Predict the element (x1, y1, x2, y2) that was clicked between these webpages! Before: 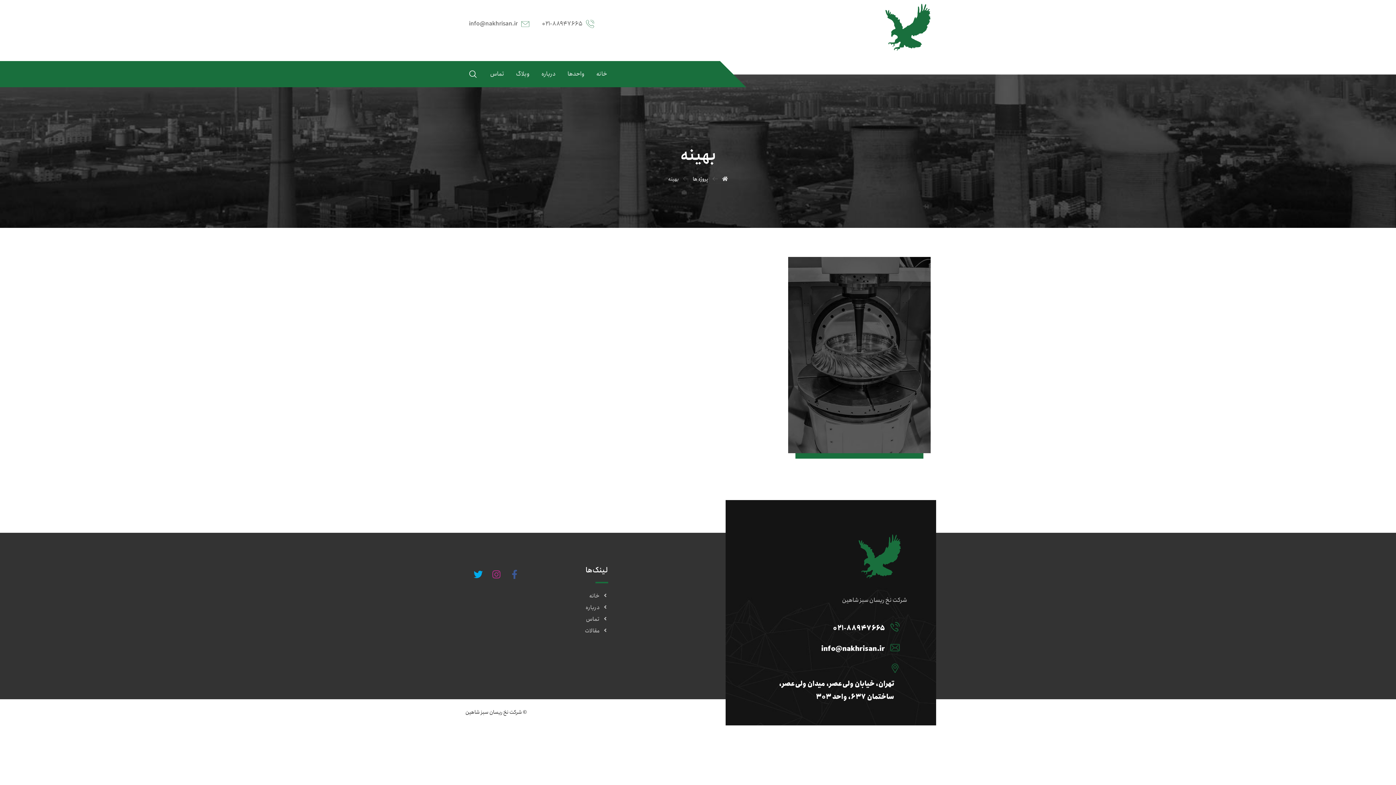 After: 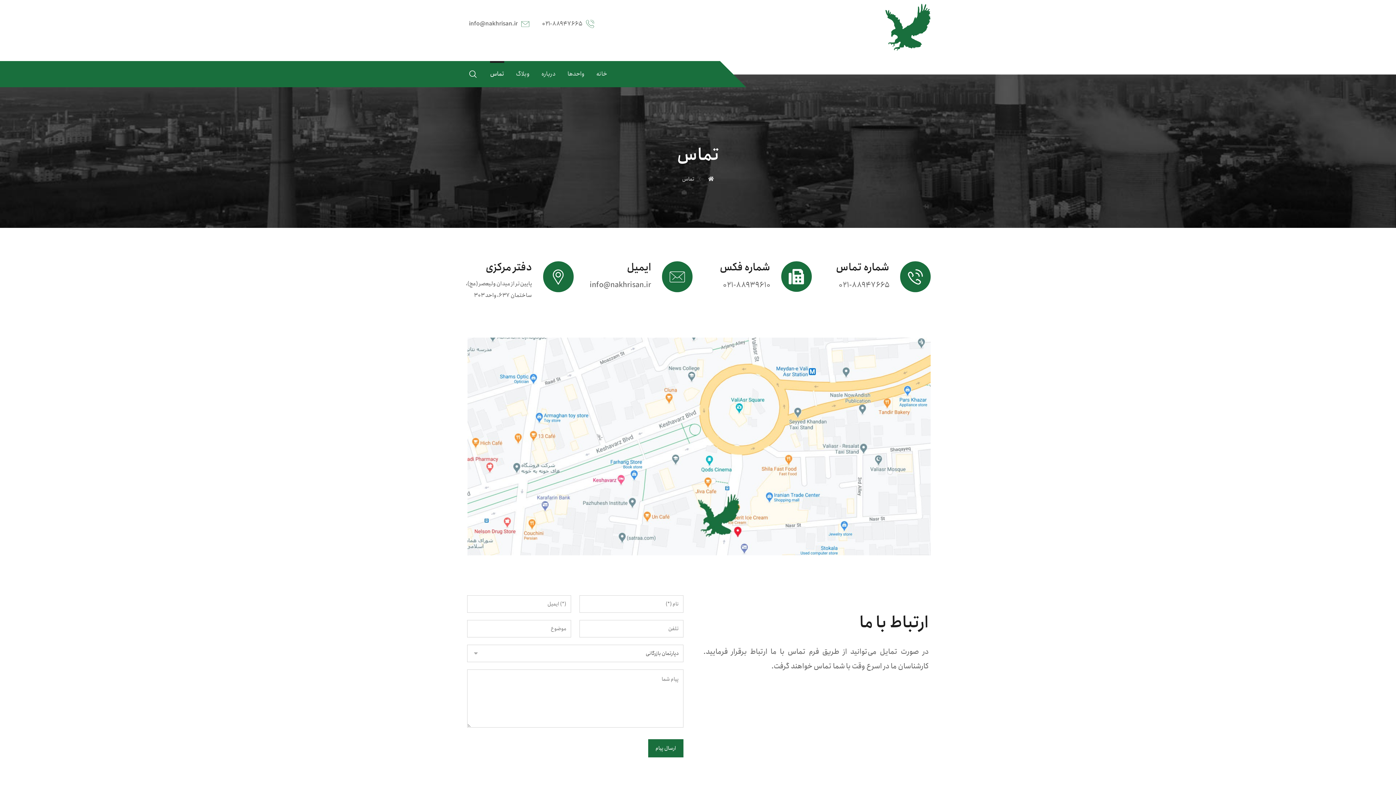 Action: bbox: (490, 64, 504, 83) label: تماس